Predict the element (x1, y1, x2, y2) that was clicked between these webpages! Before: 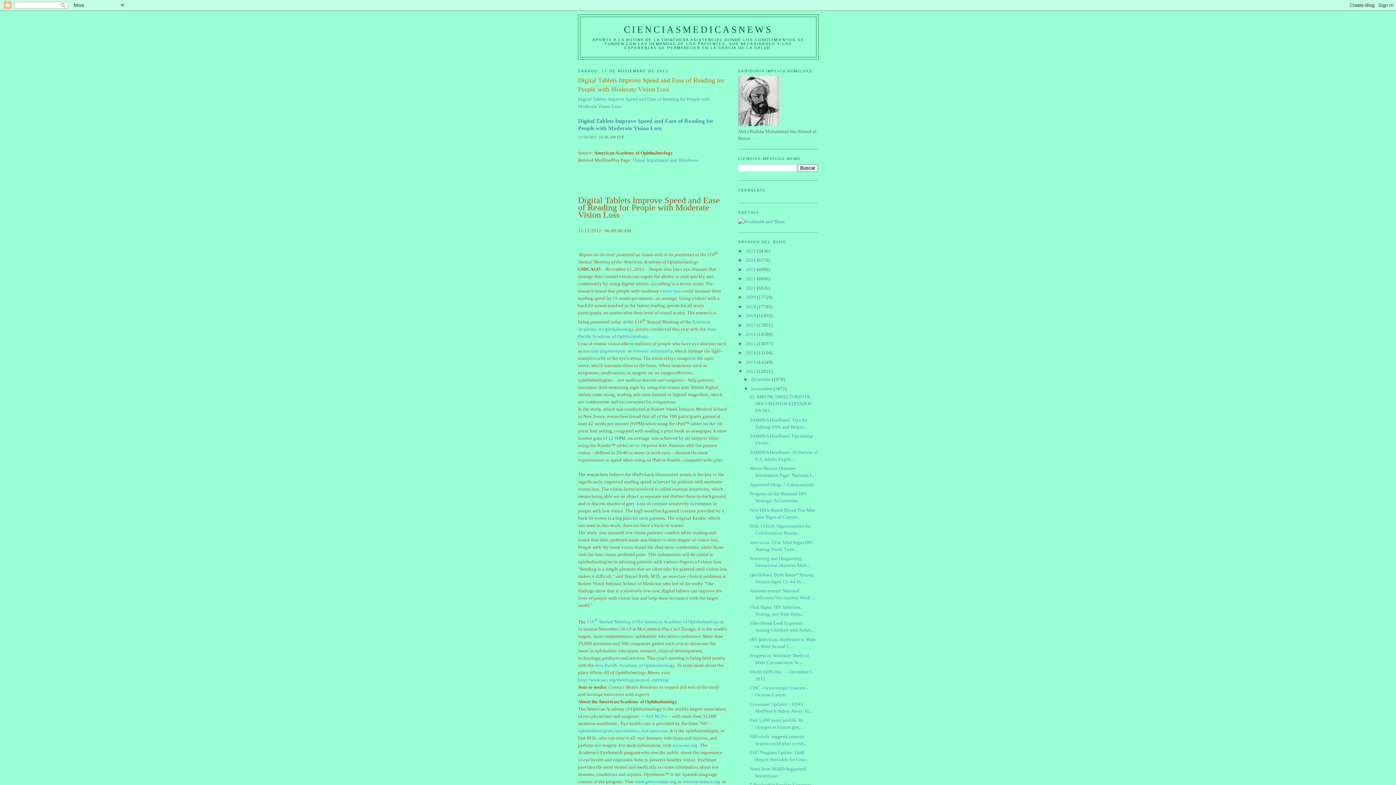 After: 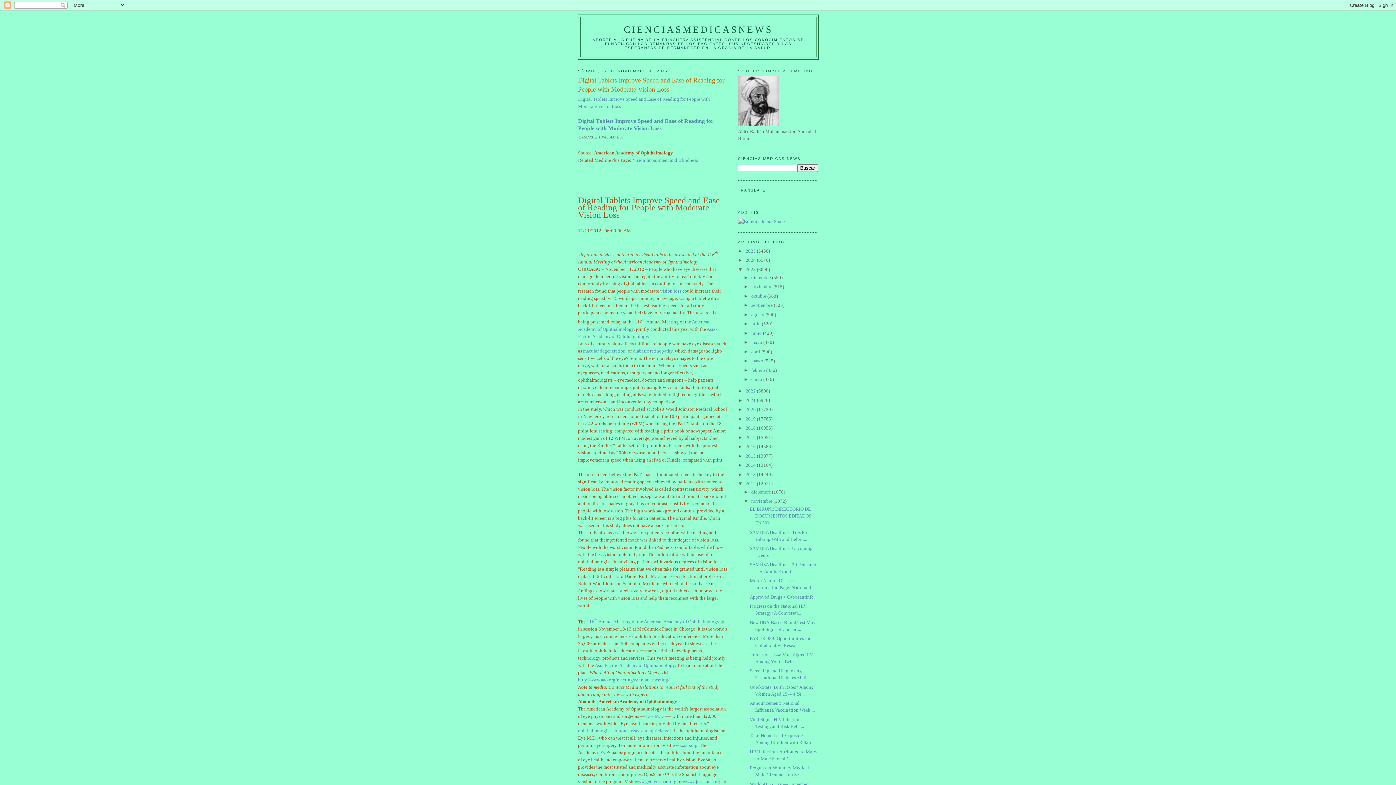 Action: label: ►   bbox: (738, 266, 745, 272)